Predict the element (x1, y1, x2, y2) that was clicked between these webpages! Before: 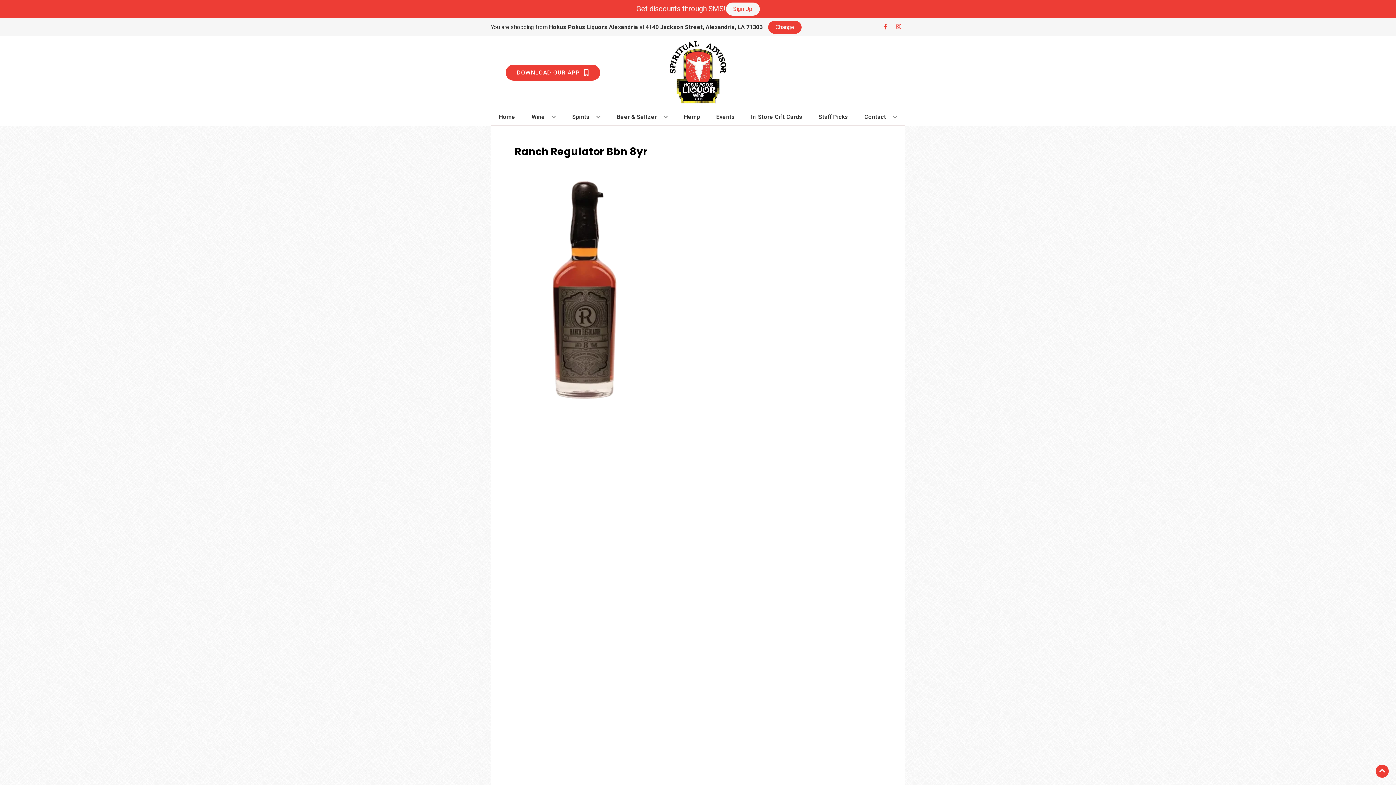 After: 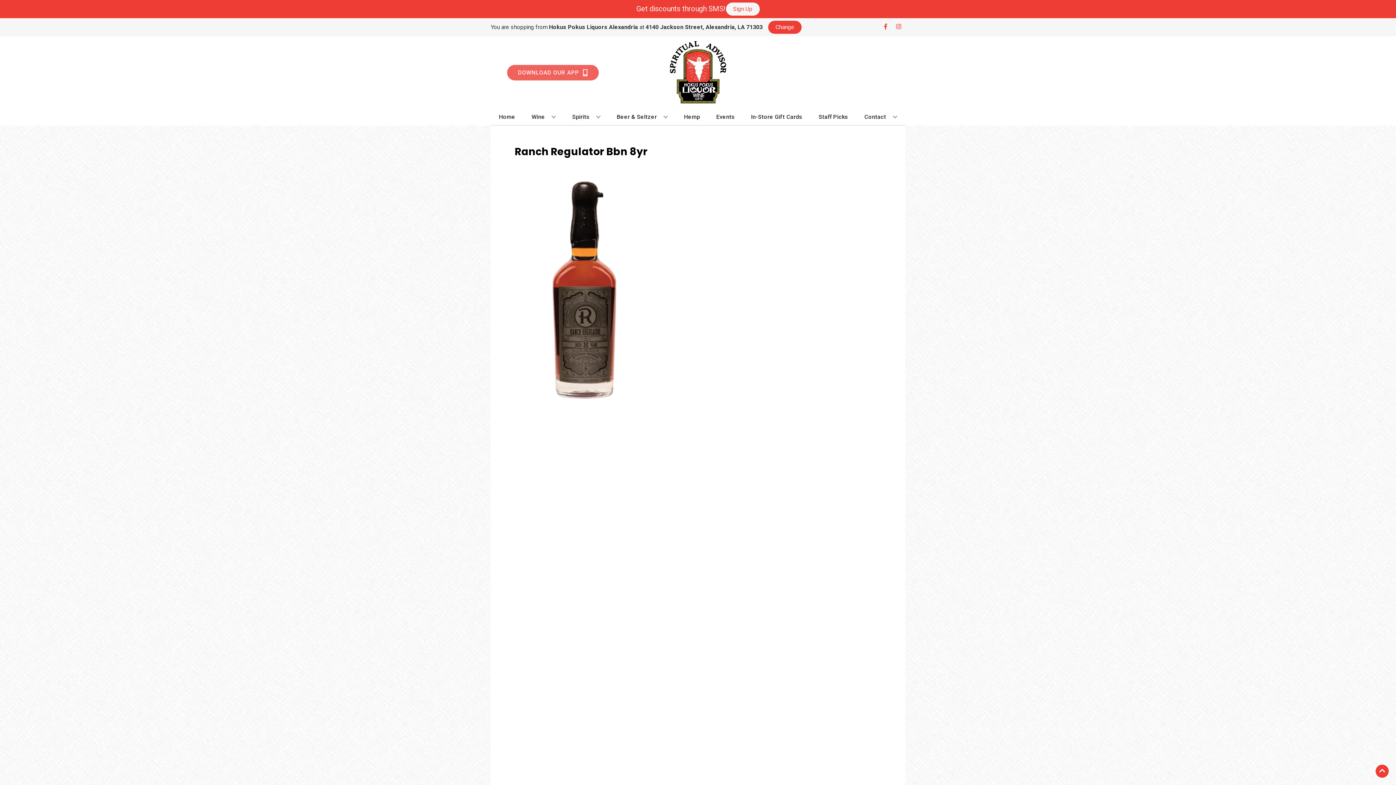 Action: label: Opens app link in a new tab to DOWNLOAD OUR APP bbox: (505, 64, 600, 80)